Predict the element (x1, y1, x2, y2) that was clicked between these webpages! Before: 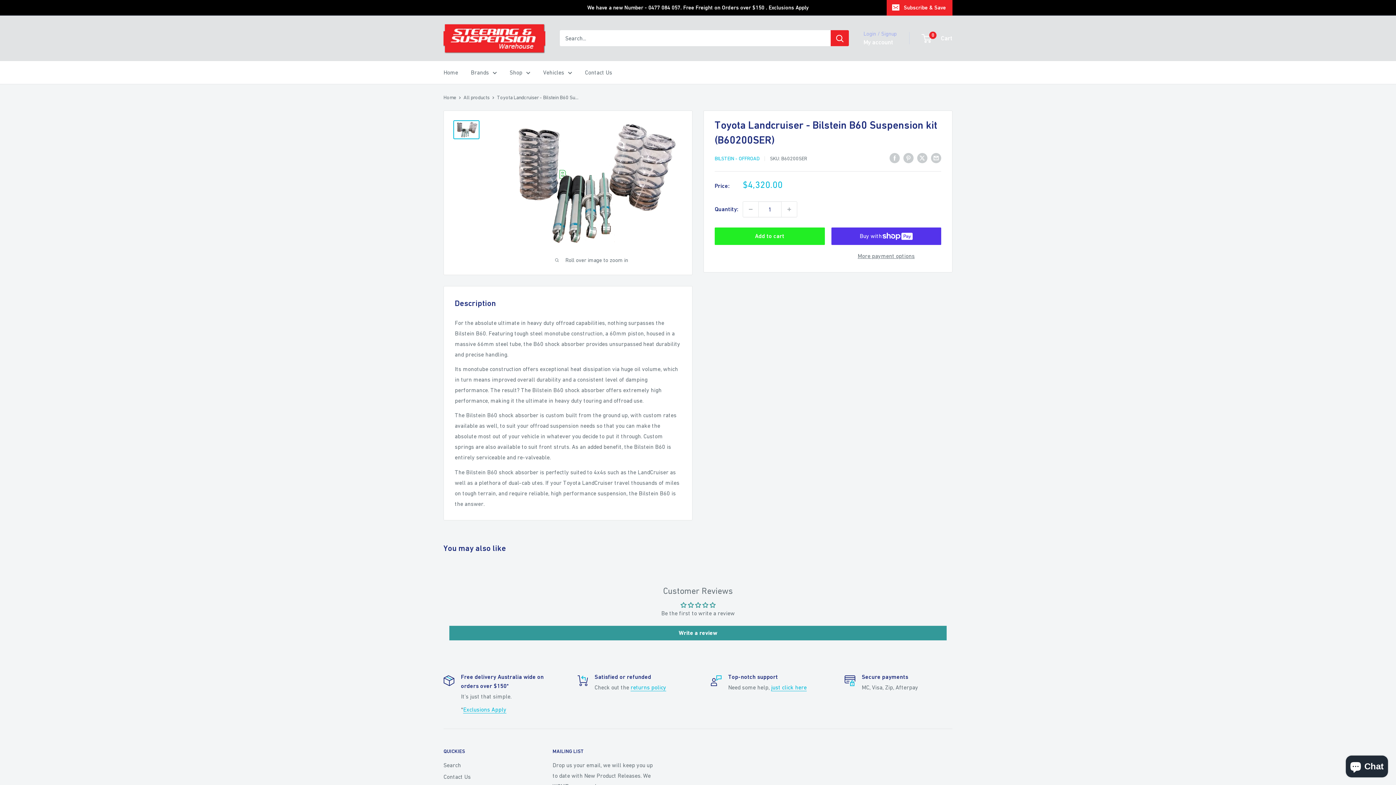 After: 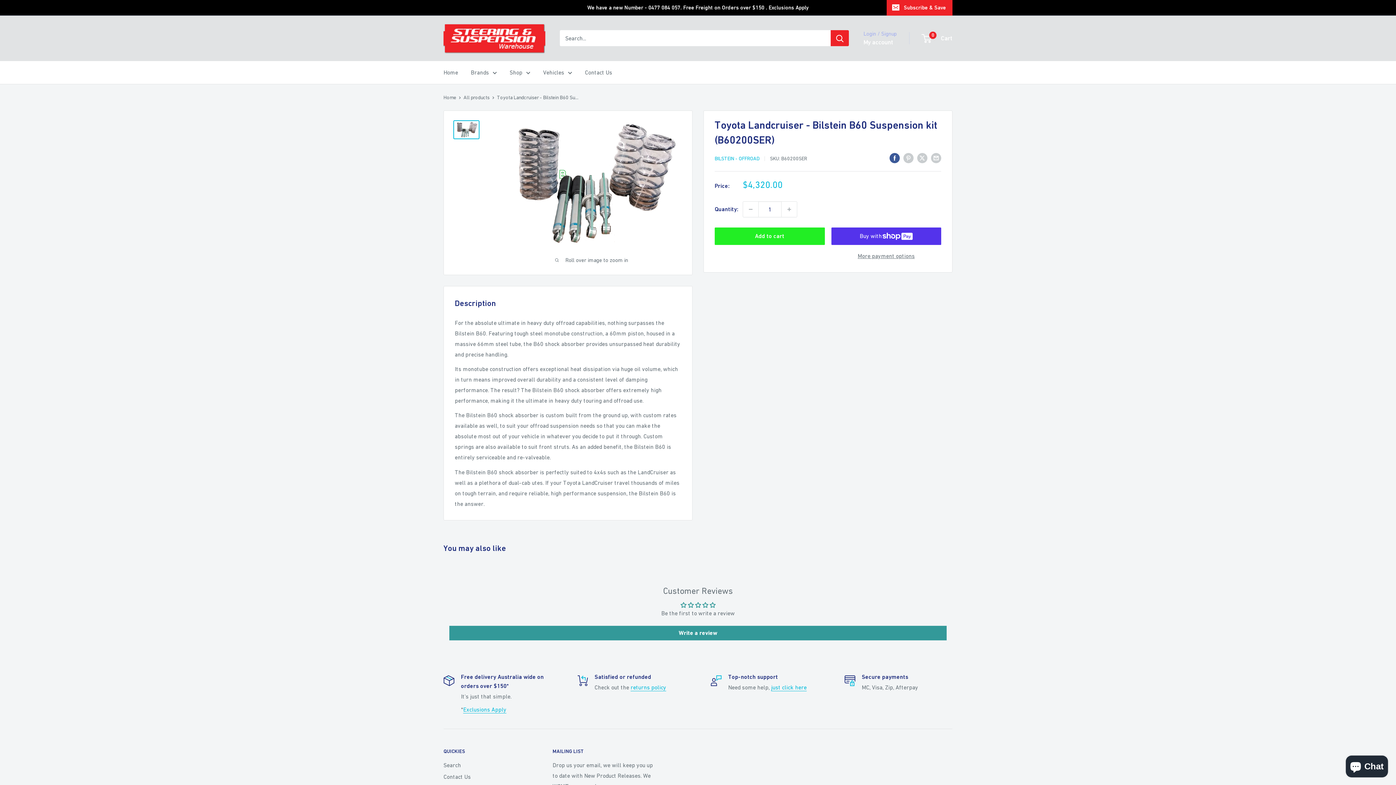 Action: bbox: (889, 152, 900, 163) label: Share on Facebook